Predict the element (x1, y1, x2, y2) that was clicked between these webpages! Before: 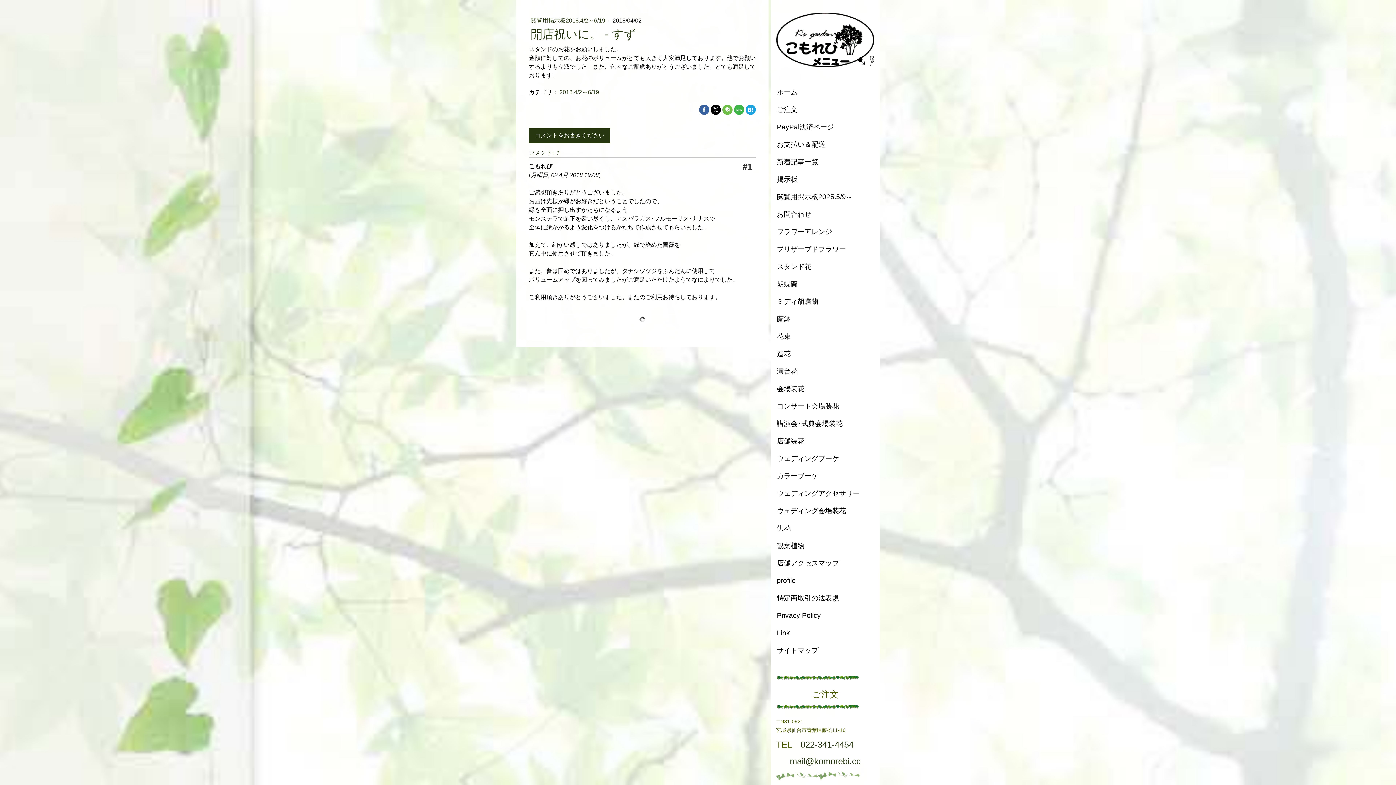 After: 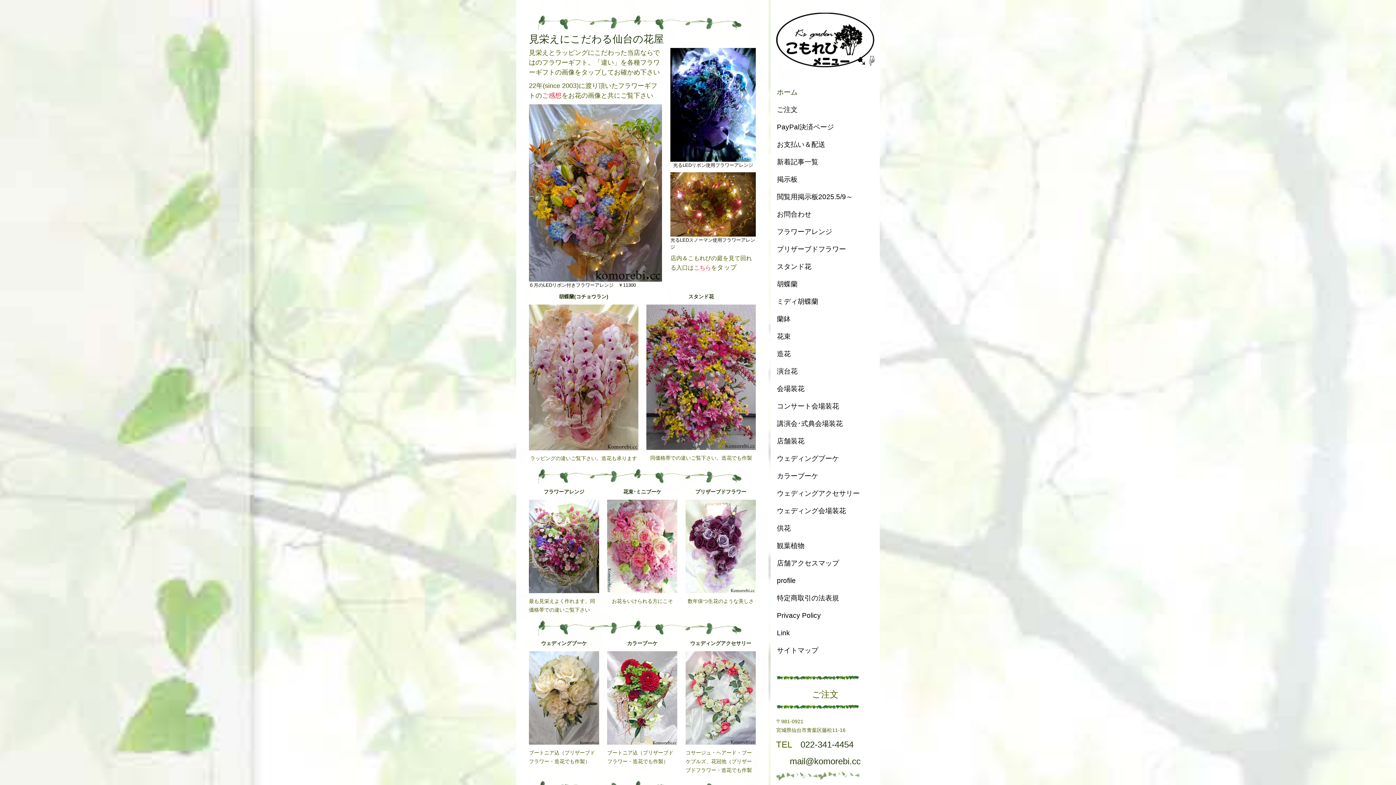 Action: label: ホーム bbox: (770, 83, 880, 101)